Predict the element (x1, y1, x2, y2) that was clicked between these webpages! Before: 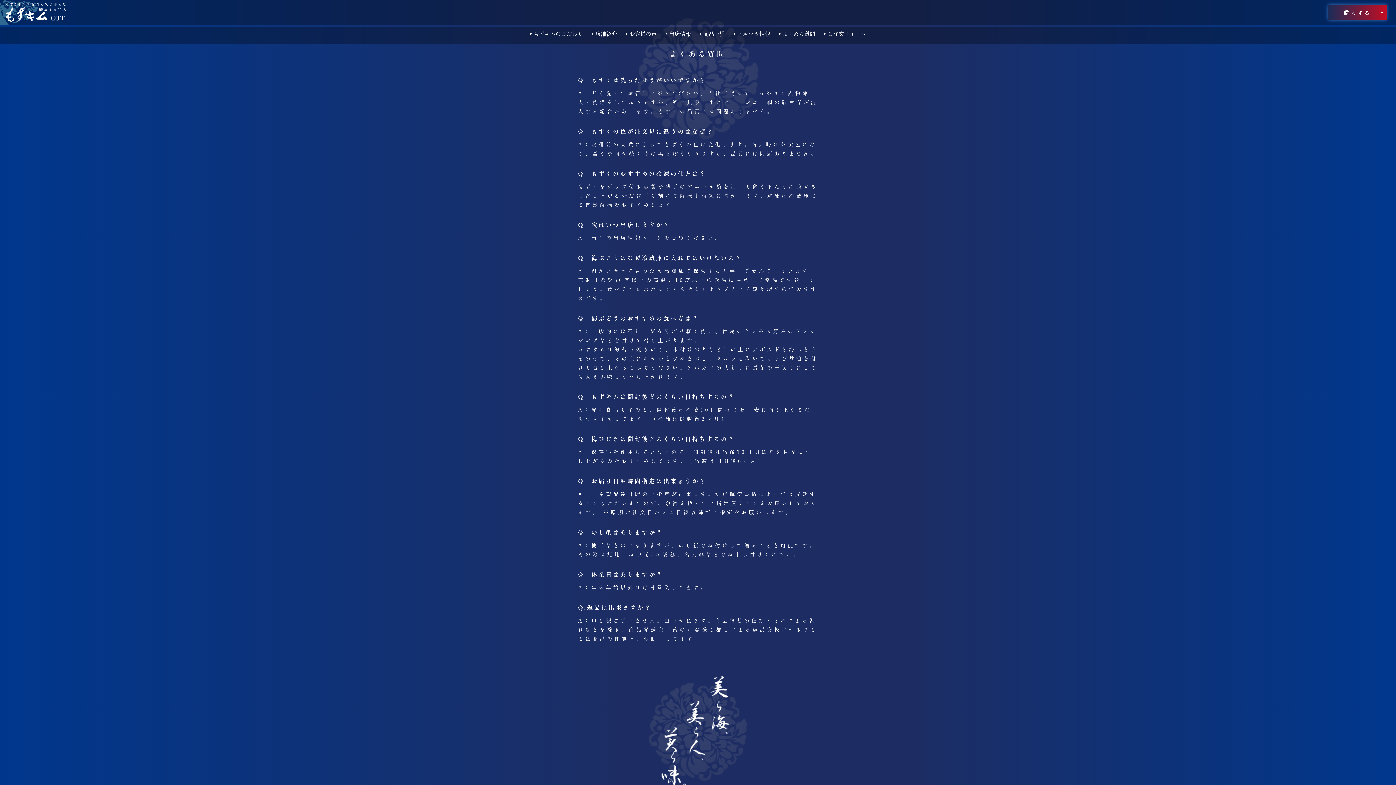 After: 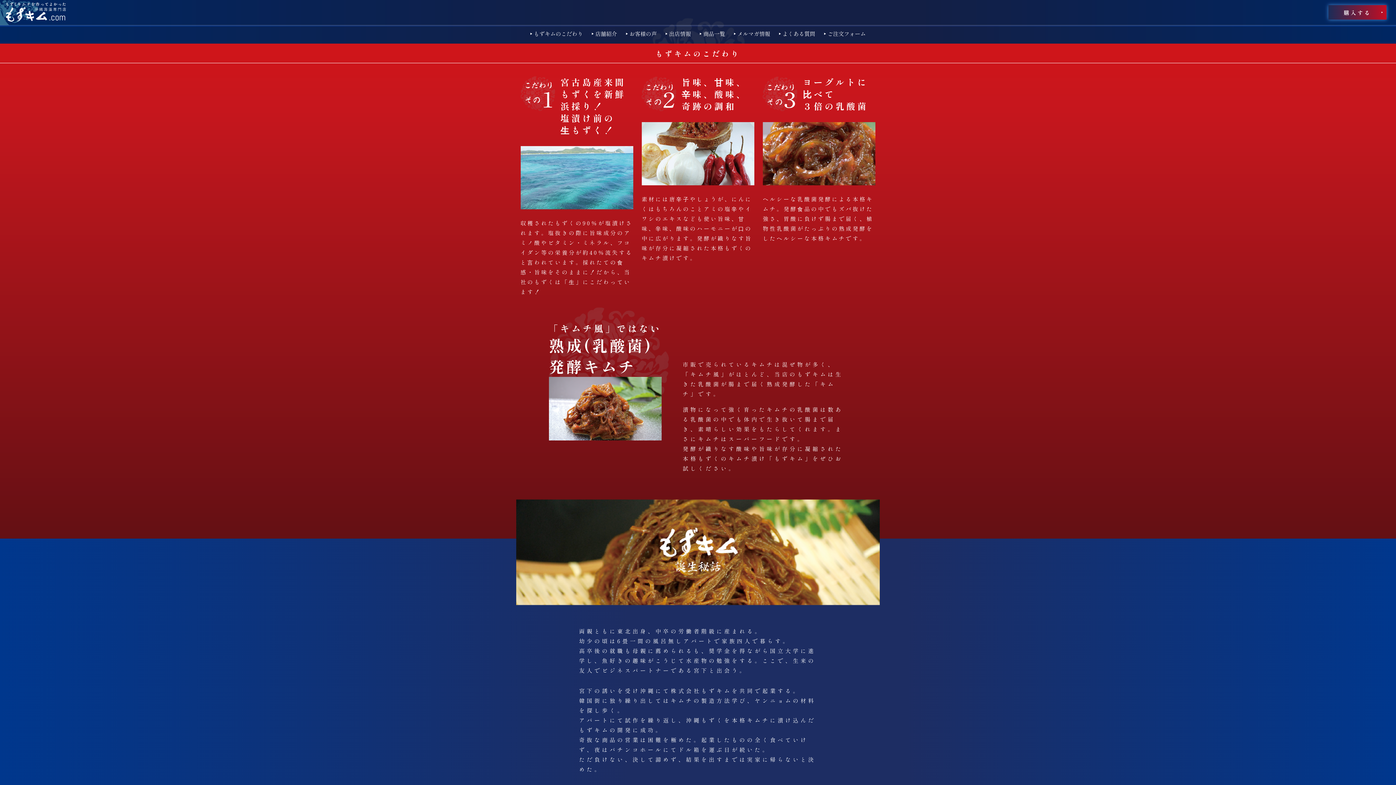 Action: bbox: (530, 29, 591, 37) label: もずキムのこだわり